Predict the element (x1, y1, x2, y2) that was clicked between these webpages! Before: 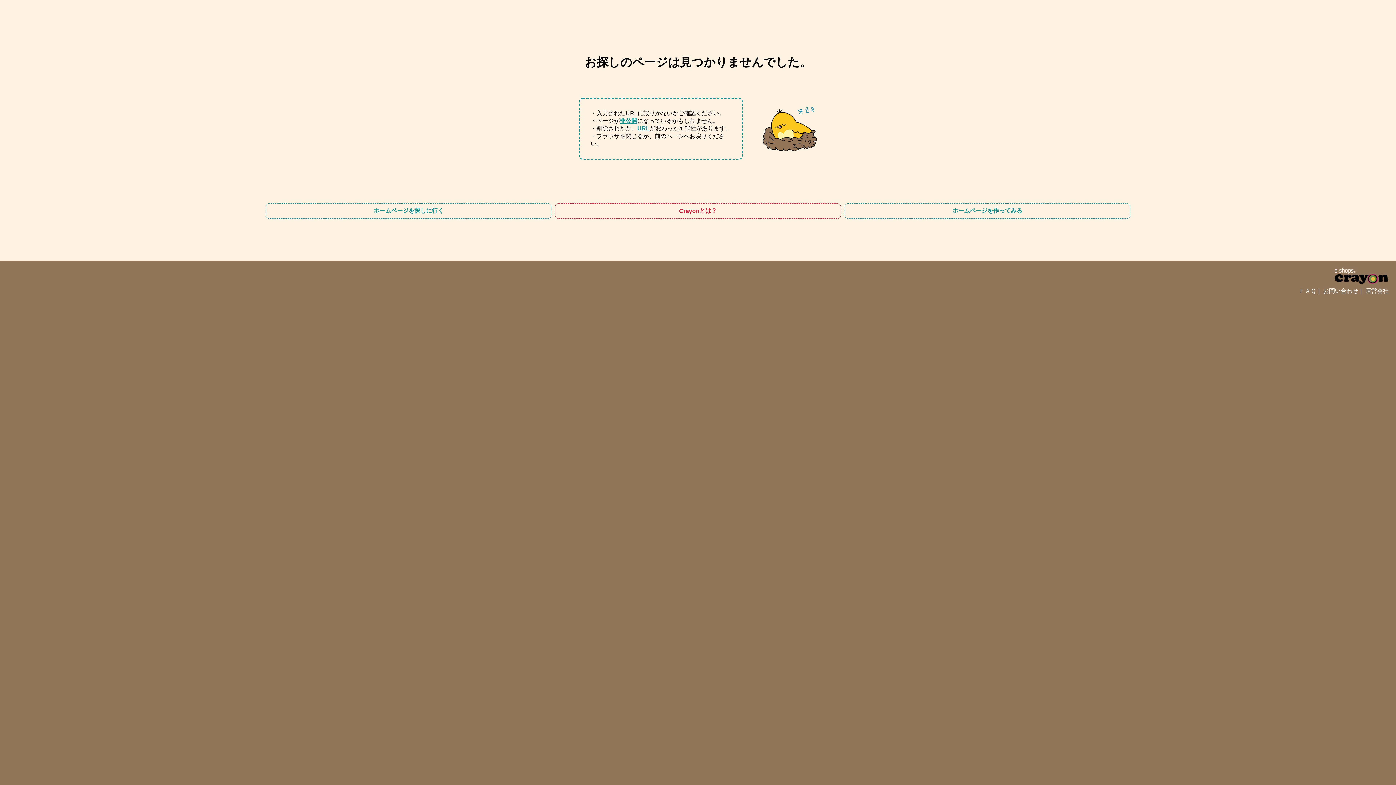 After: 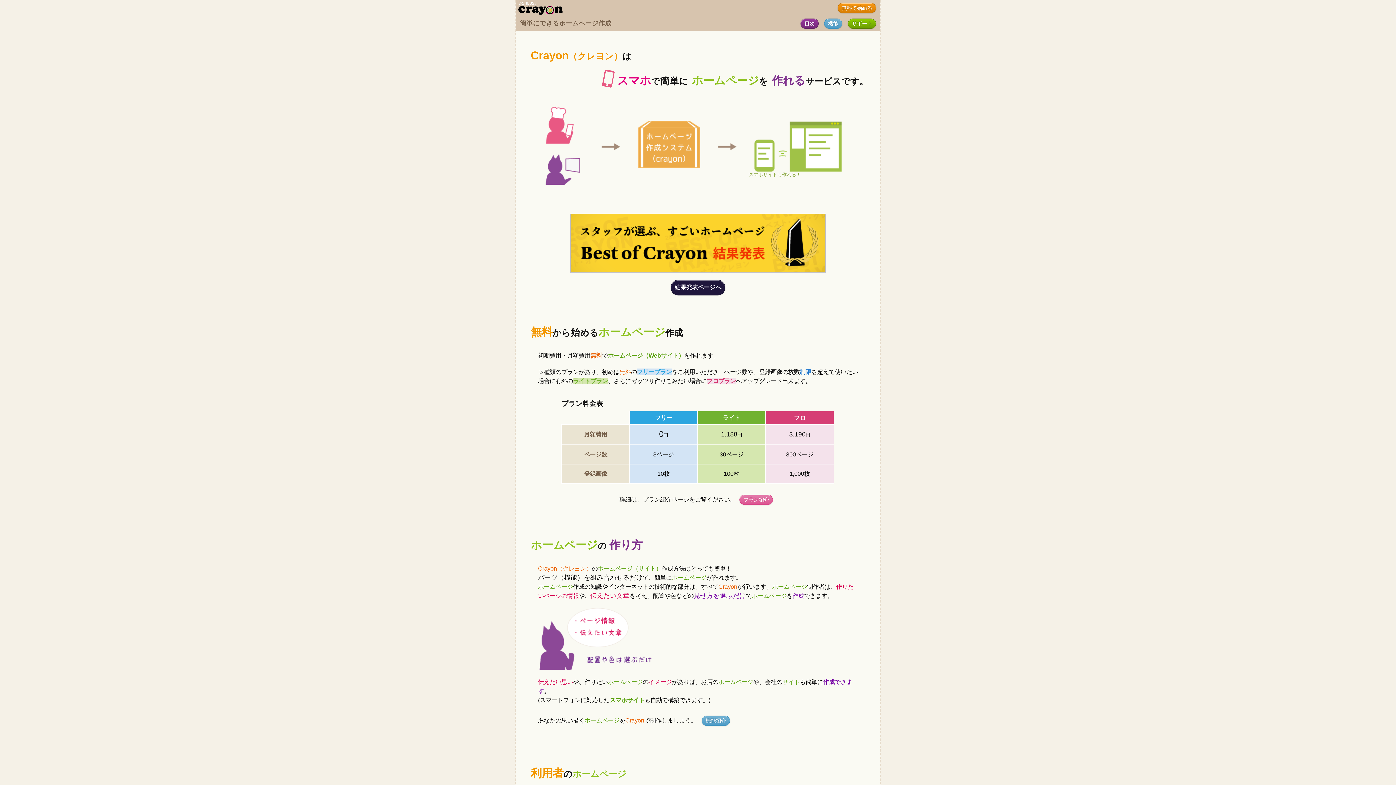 Action: bbox: (555, 203, 841, 219) label: Crayon
とは？